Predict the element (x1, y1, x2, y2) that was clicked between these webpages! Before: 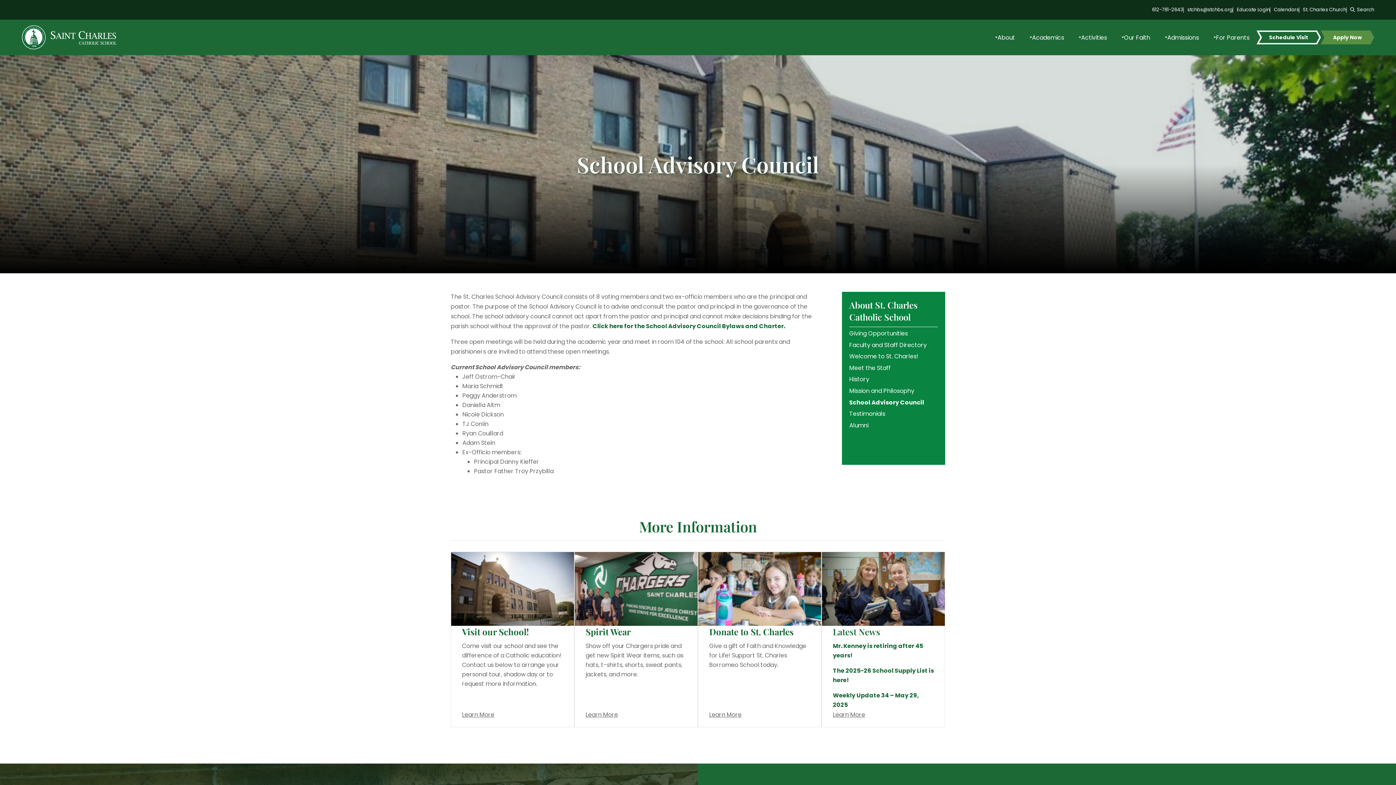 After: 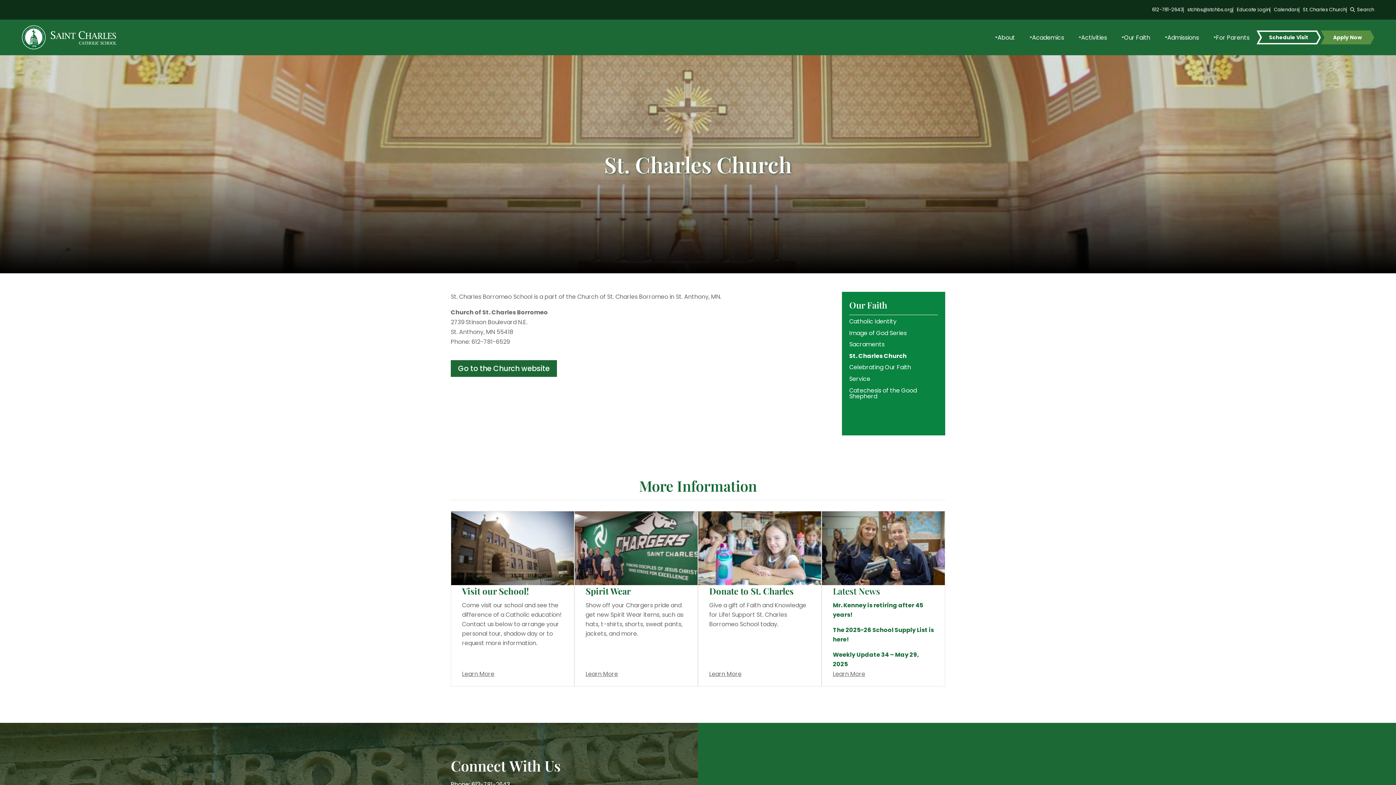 Action: label: St. Charles Church bbox: (1303, 6, 1346, 13)